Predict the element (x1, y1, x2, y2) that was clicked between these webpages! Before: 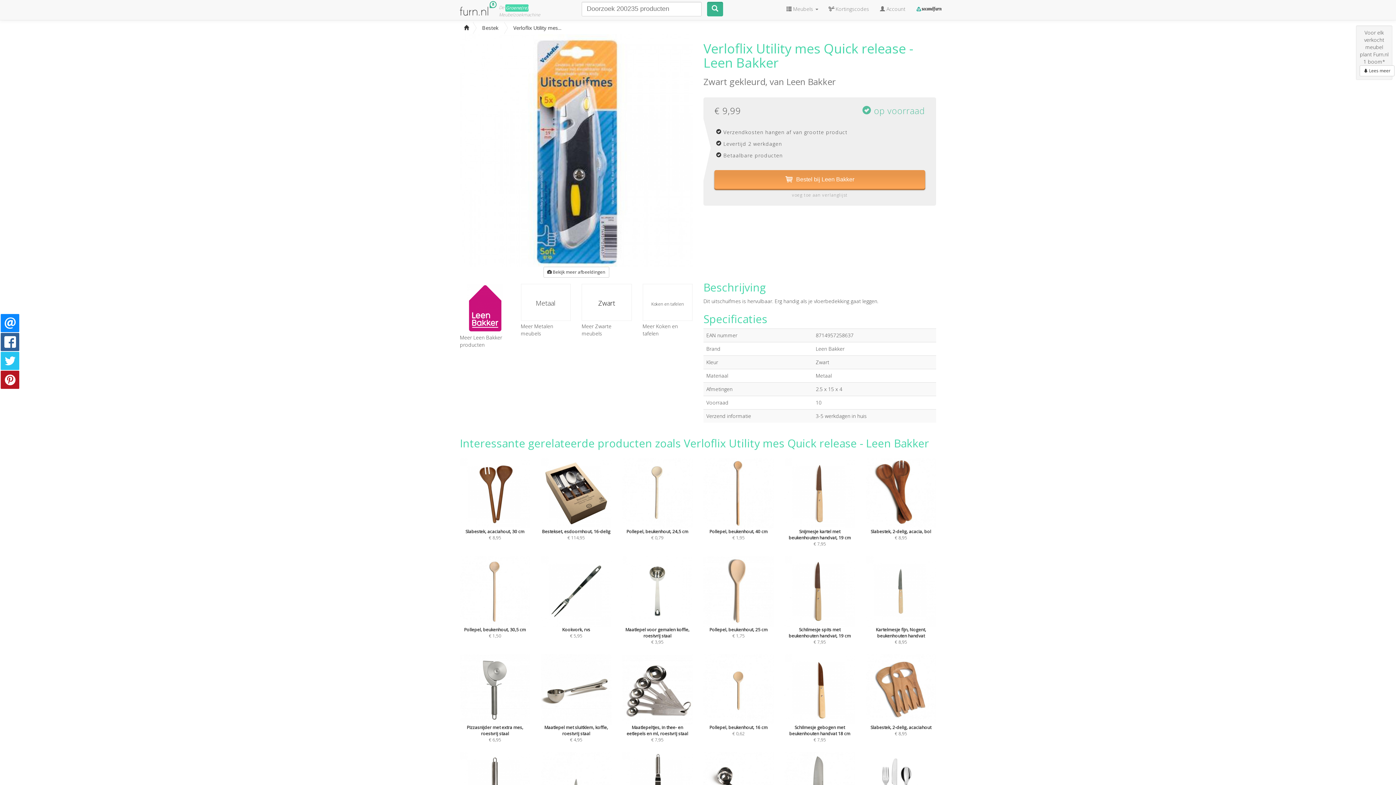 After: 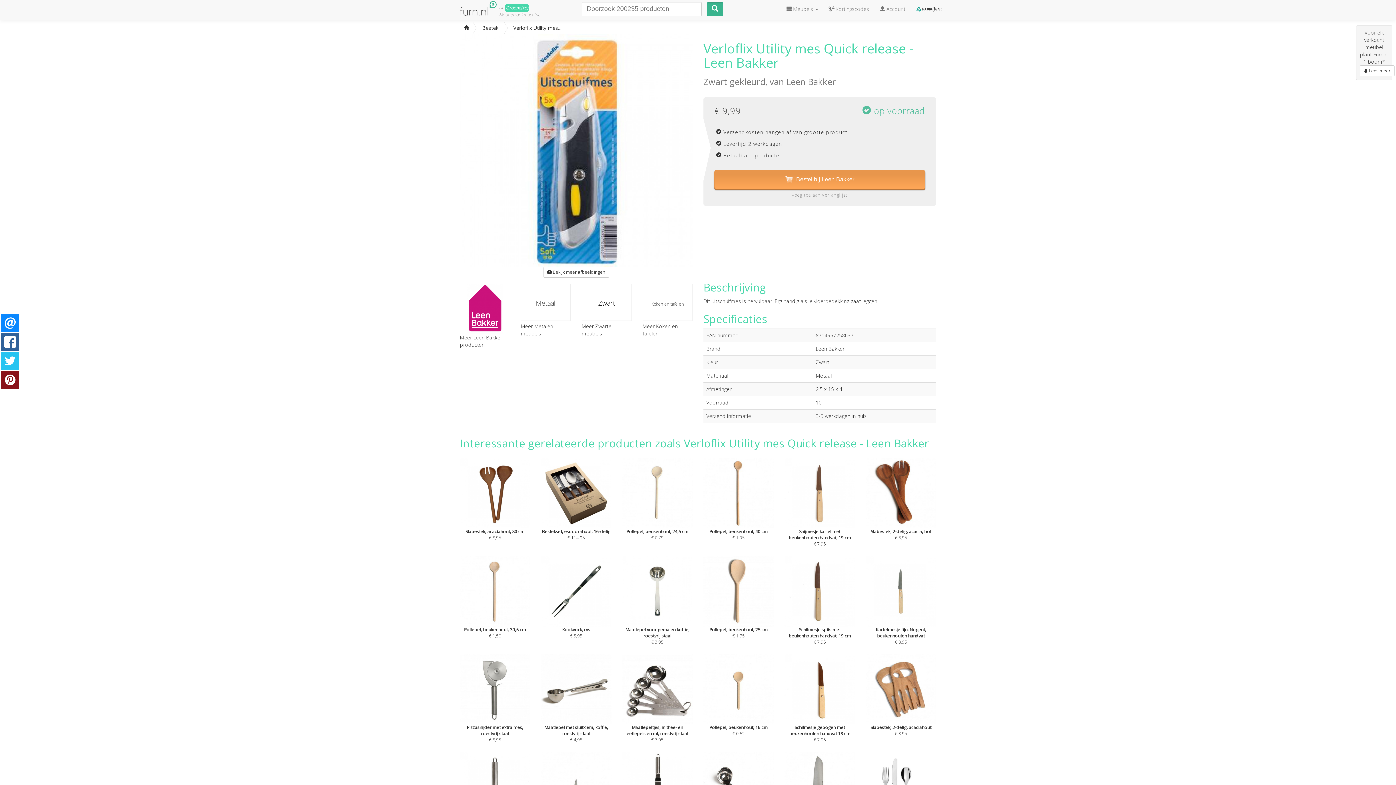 Action: bbox: (0, 370, 19, 389)